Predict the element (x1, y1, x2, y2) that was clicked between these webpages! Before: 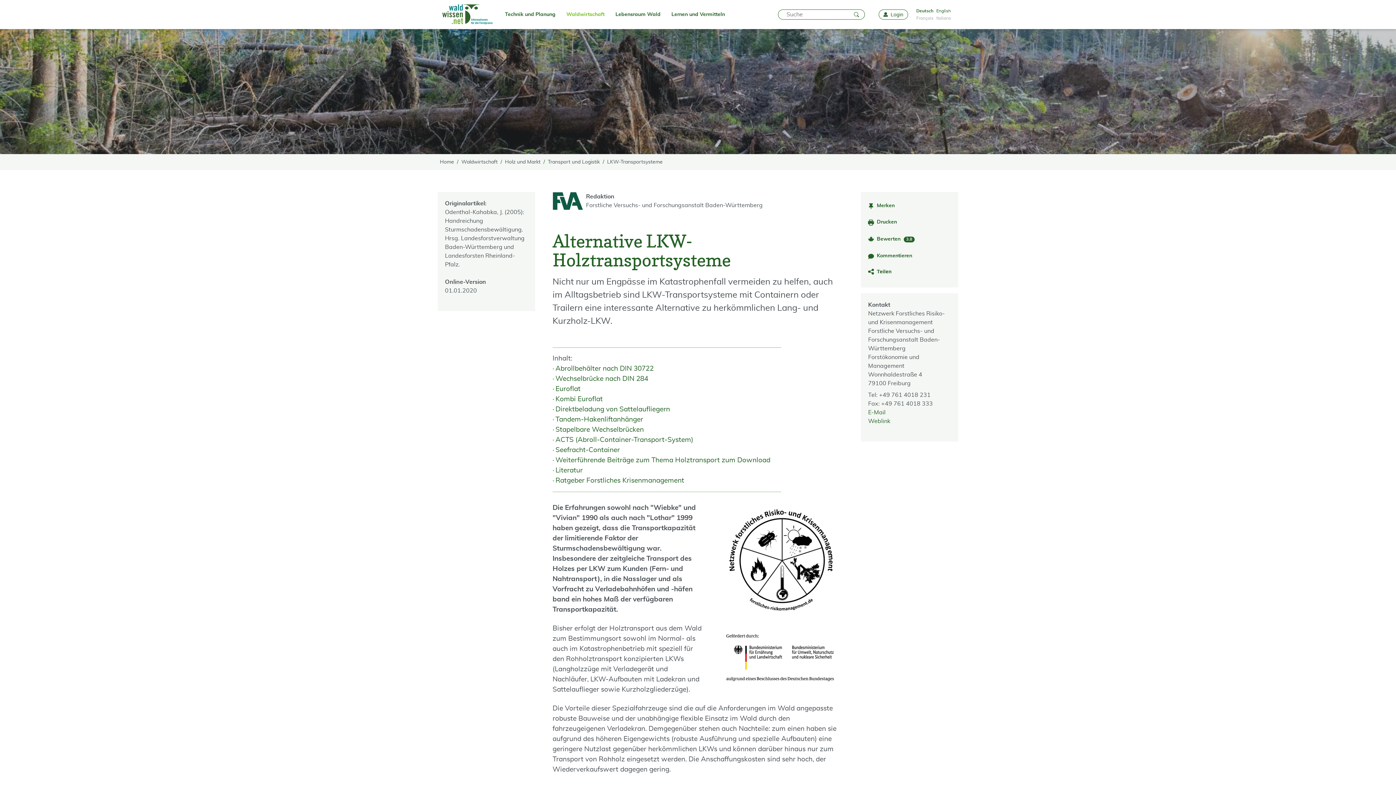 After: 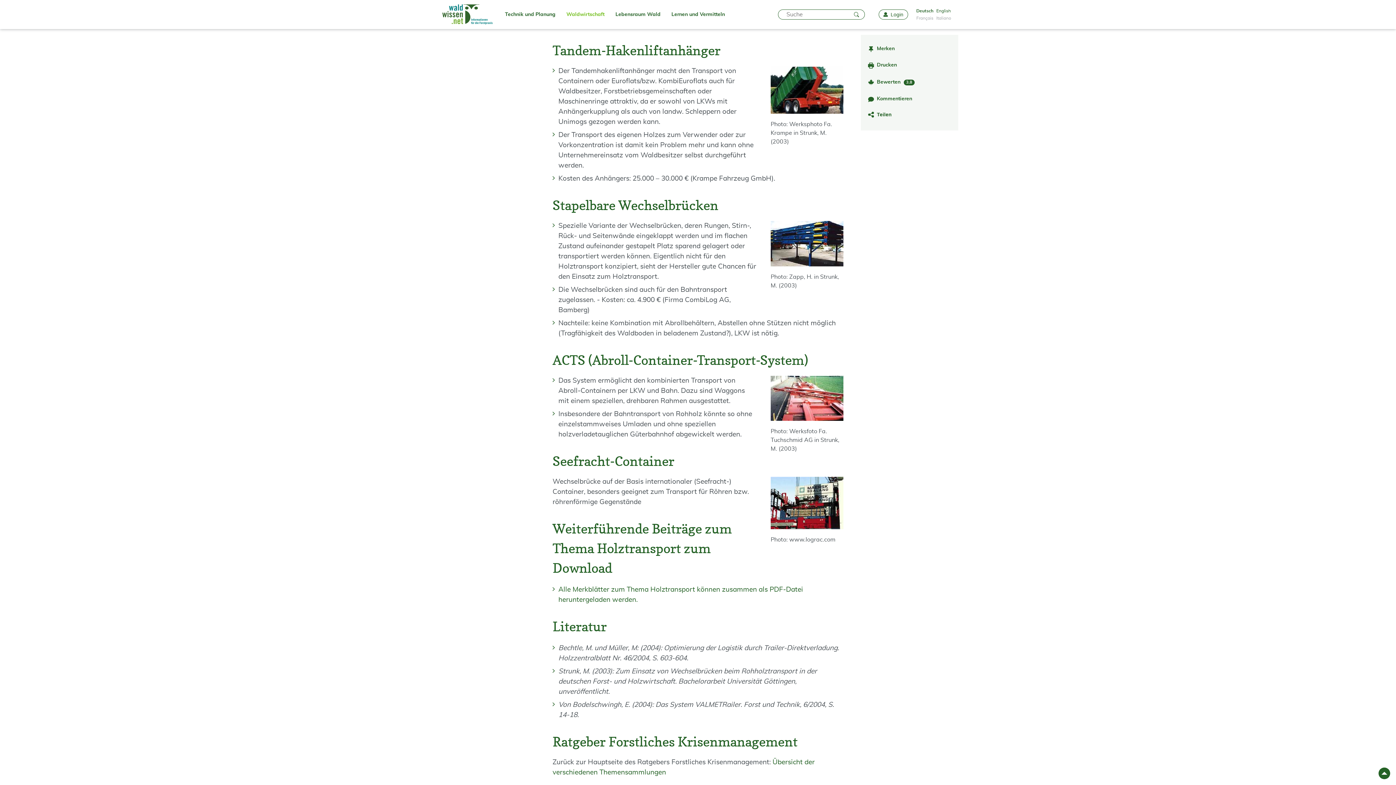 Action: label: Tandem-Hakenliftanhänger bbox: (555, 416, 643, 423)